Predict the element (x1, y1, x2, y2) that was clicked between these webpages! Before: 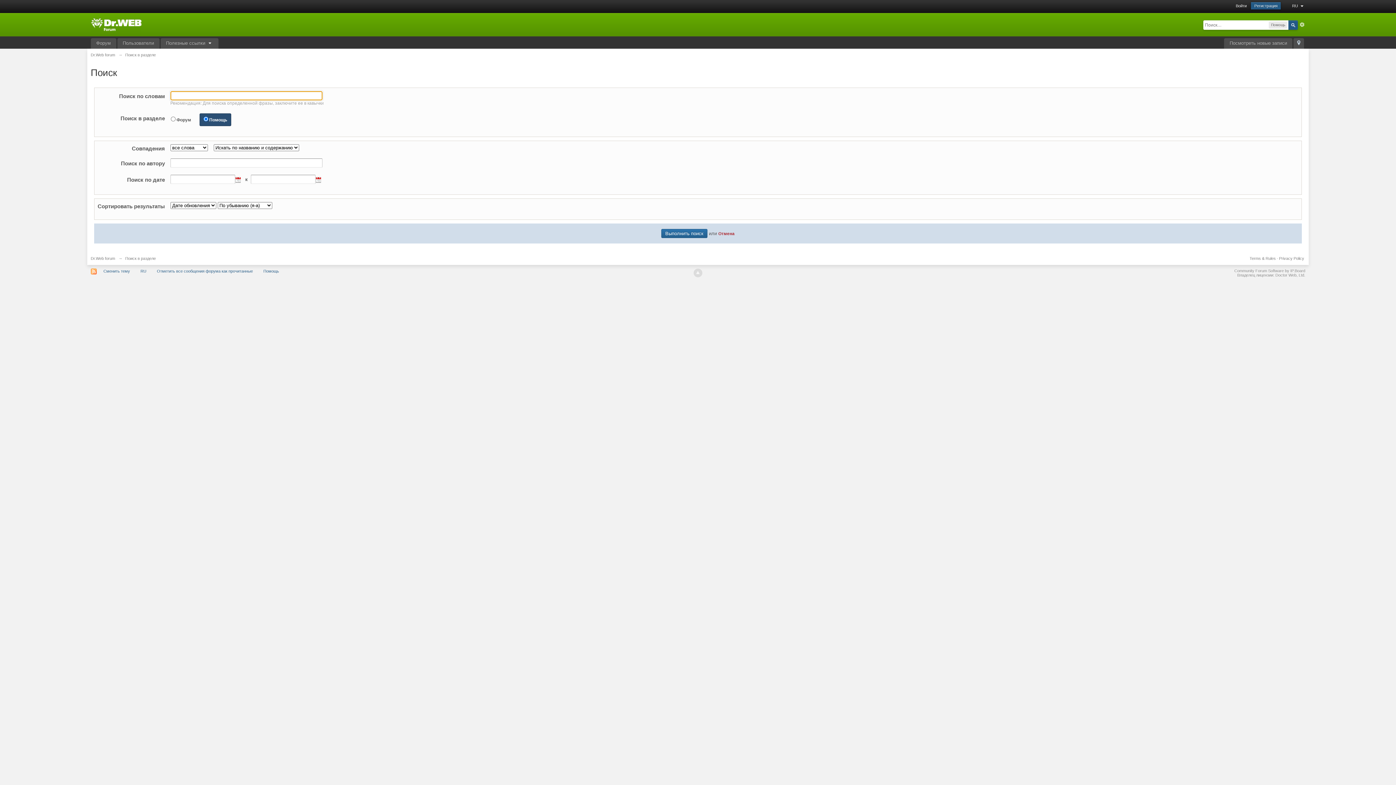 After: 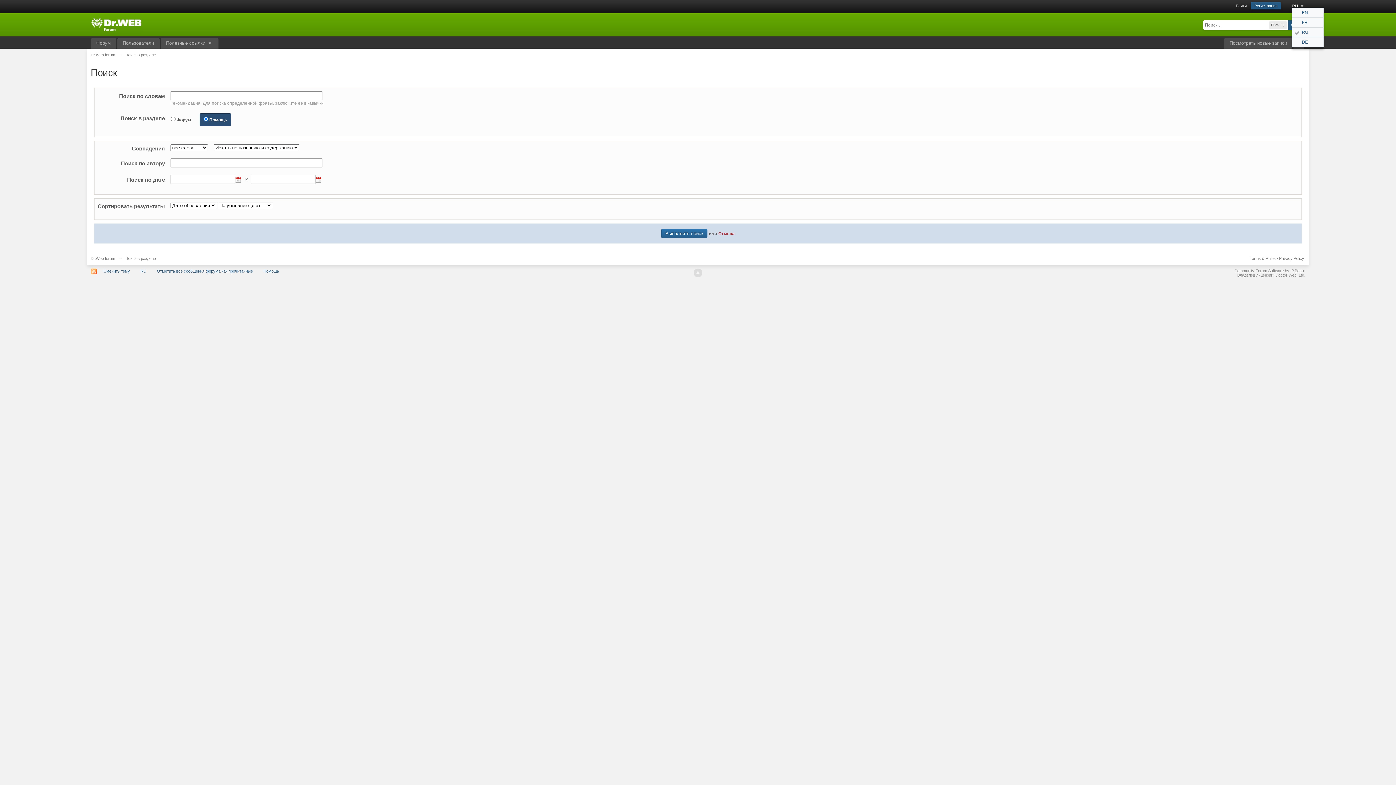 Action: bbox: (1292, 3, 1305, 8) label: RU 